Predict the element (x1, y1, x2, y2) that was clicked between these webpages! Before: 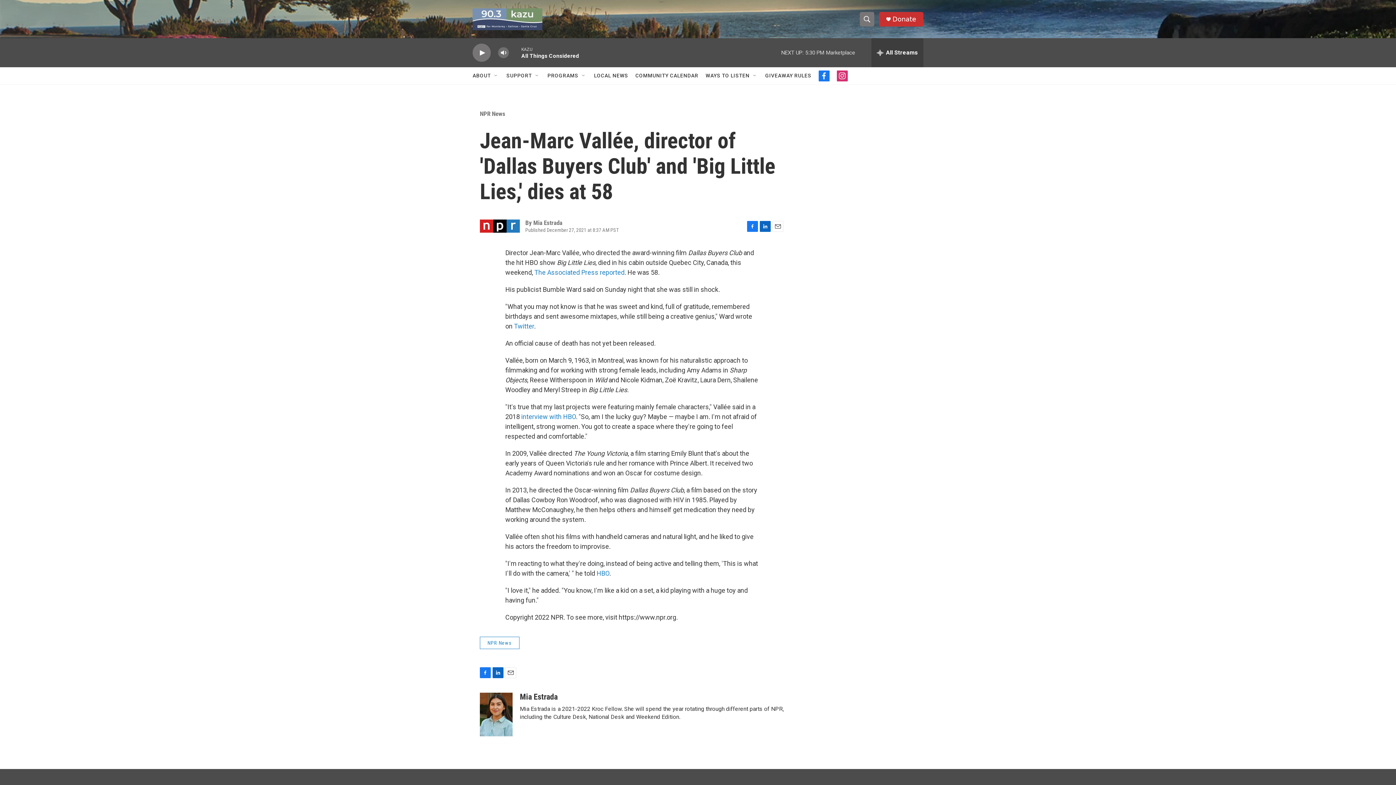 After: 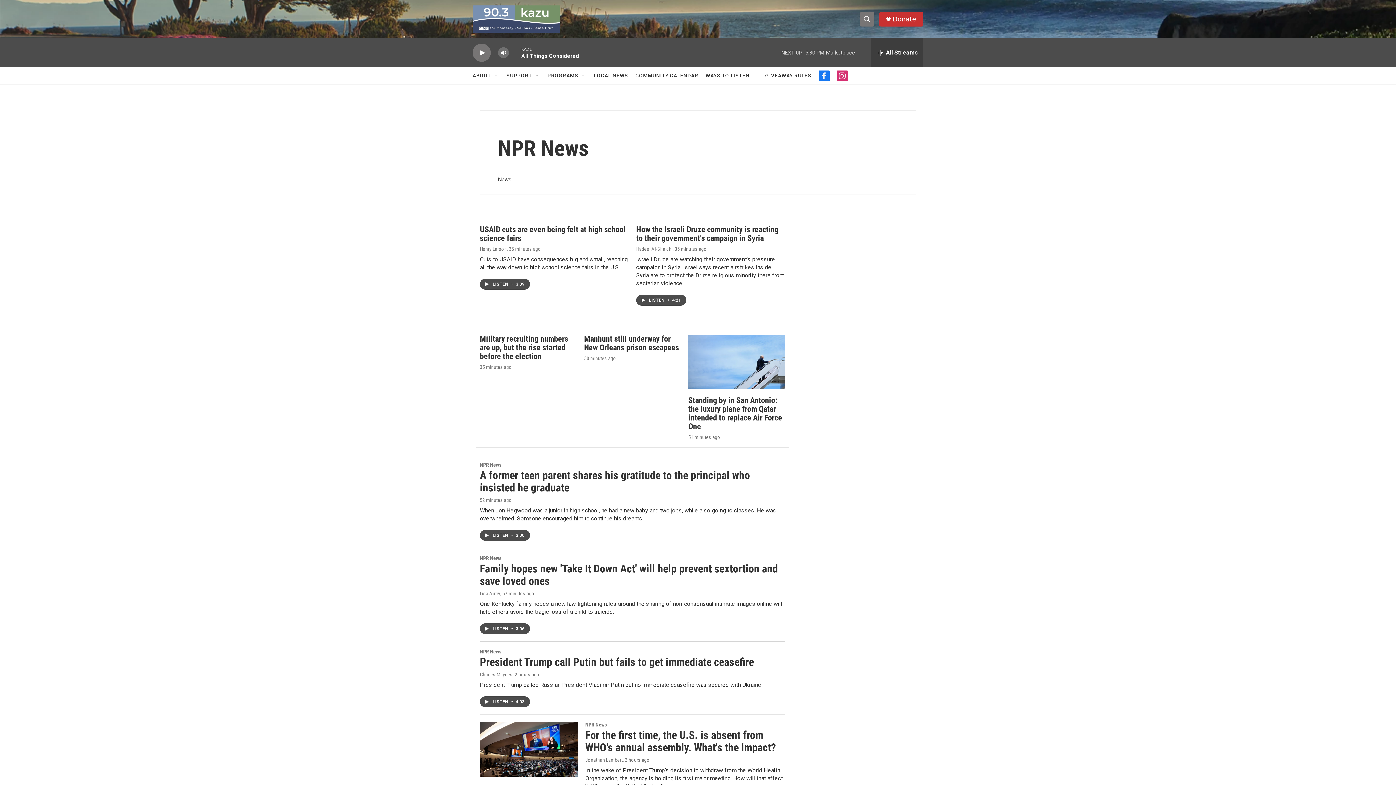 Action: bbox: (480, 644, 519, 656) label: NPR News